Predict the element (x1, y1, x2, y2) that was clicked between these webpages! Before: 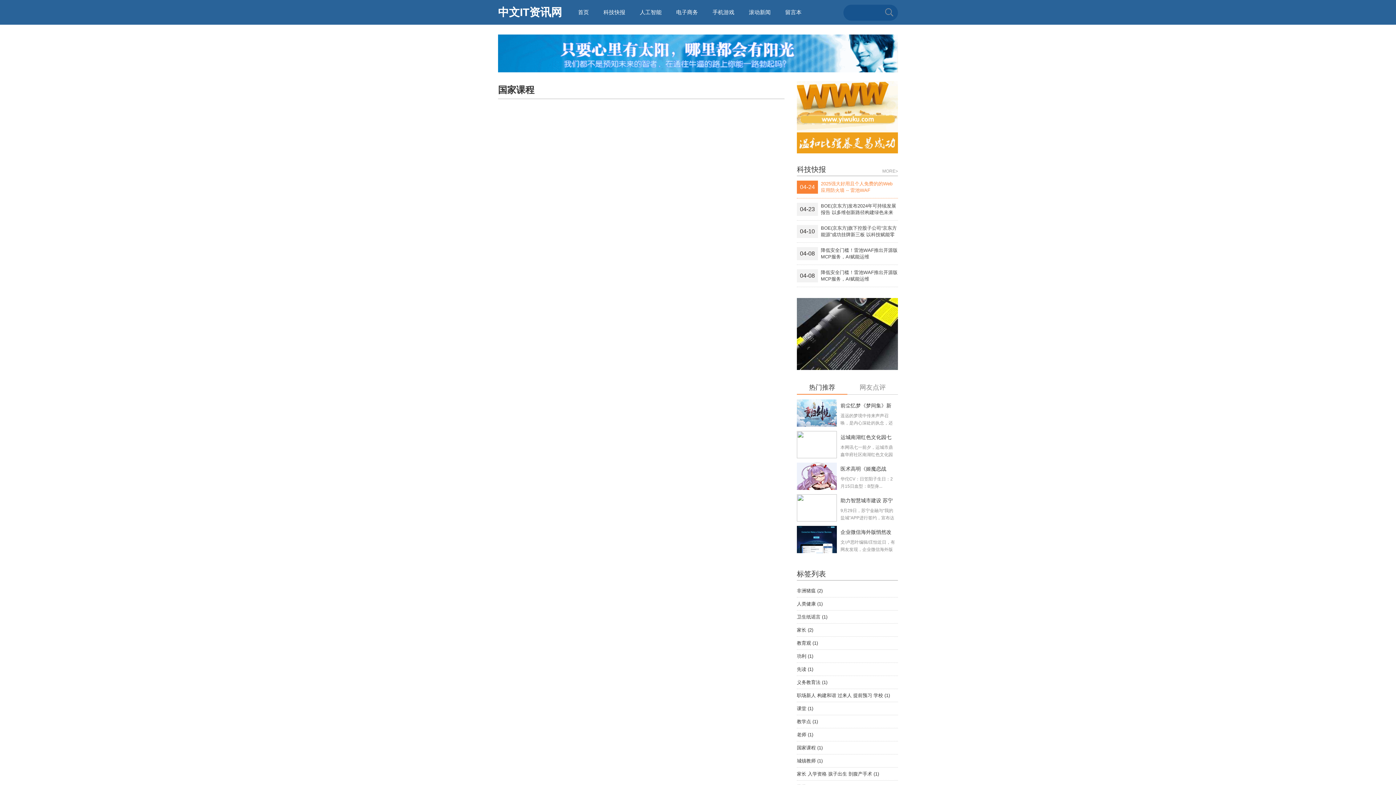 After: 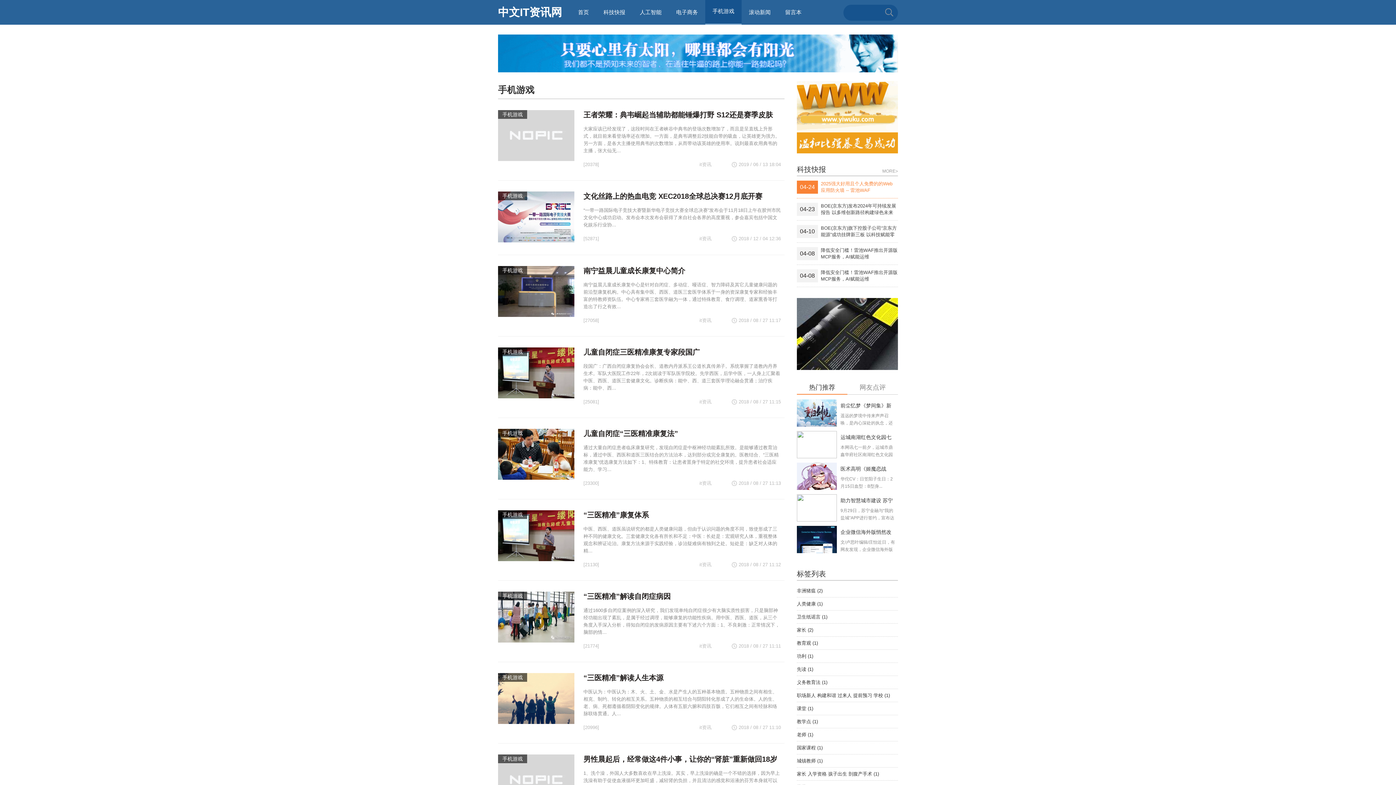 Action: bbox: (705, 0, 741, 24) label: 手机游戏